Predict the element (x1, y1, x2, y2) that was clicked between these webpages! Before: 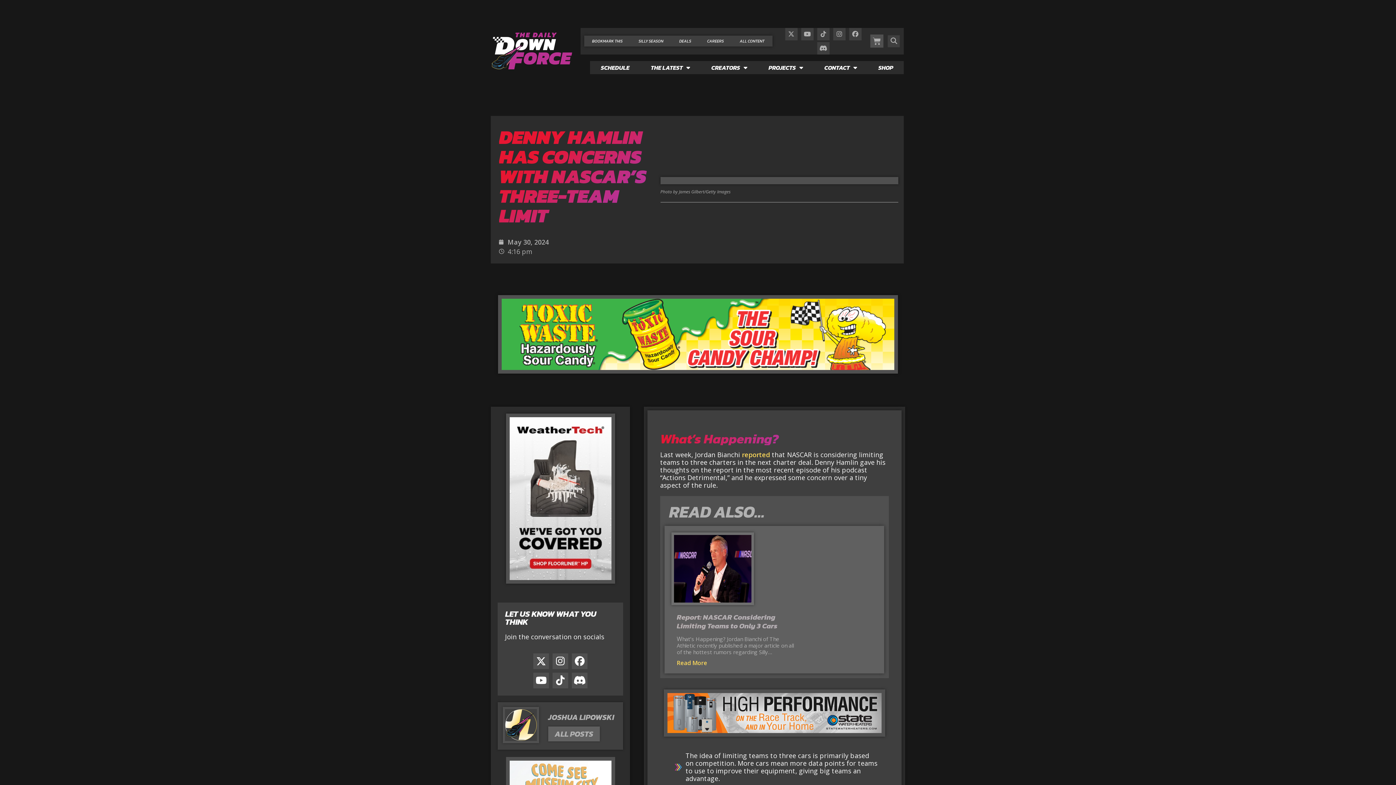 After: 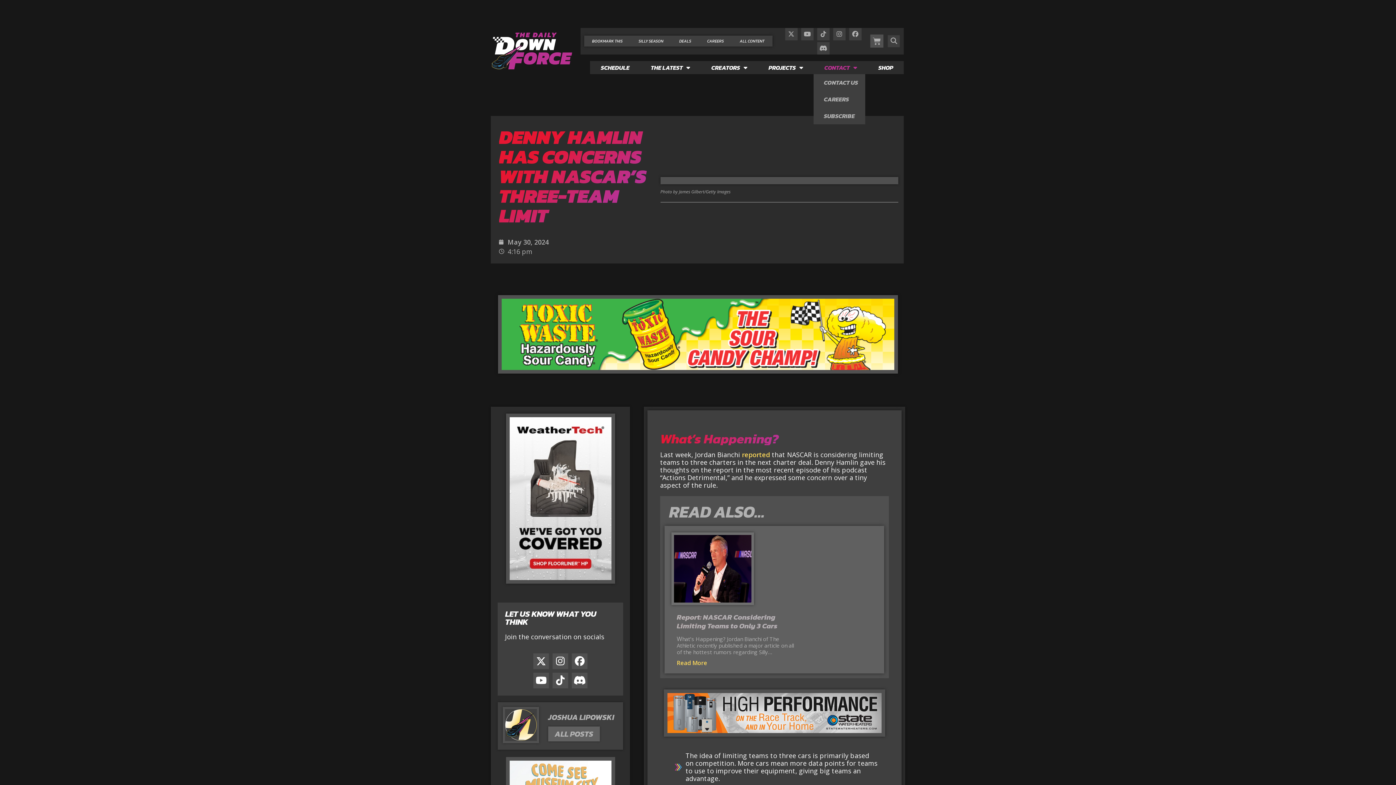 Action: label: CONTACT bbox: (813, 61, 867, 74)